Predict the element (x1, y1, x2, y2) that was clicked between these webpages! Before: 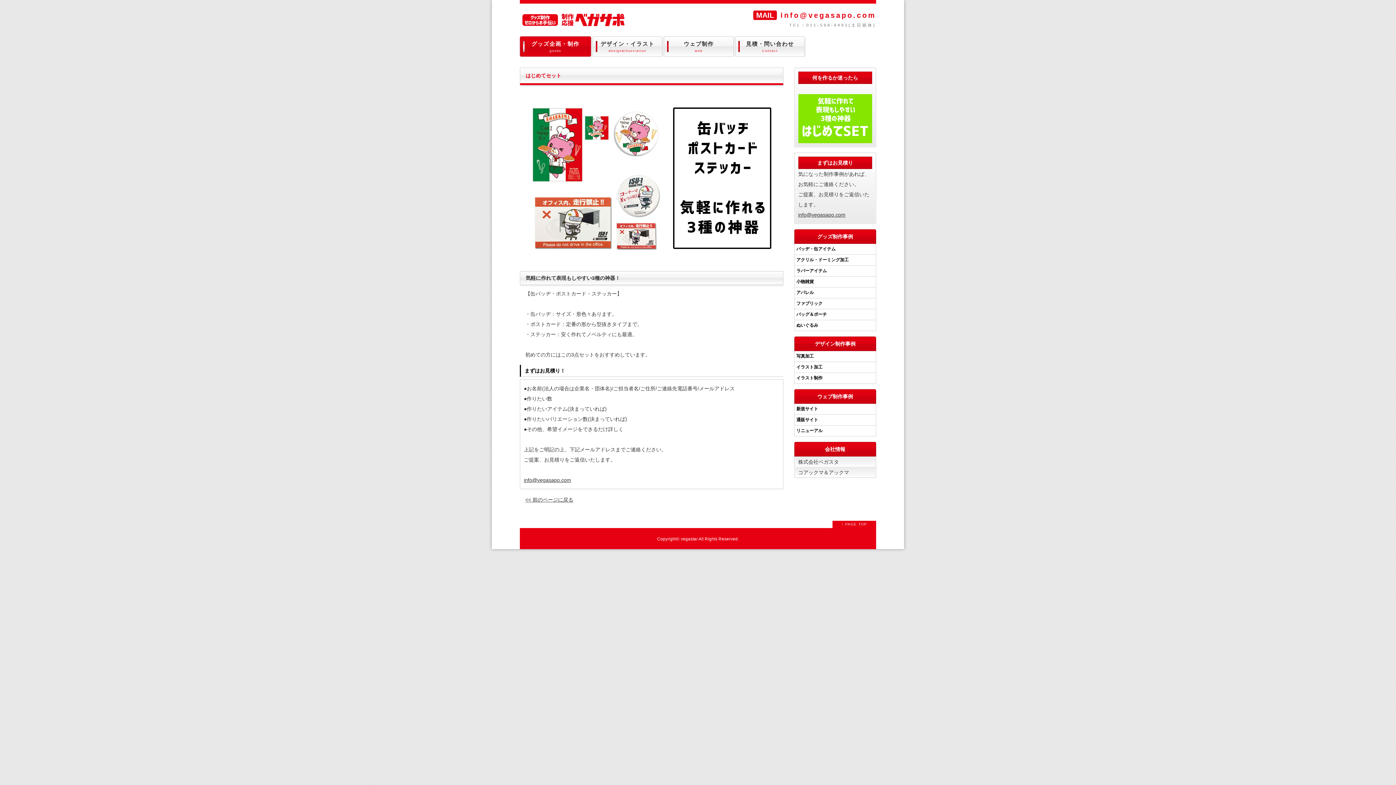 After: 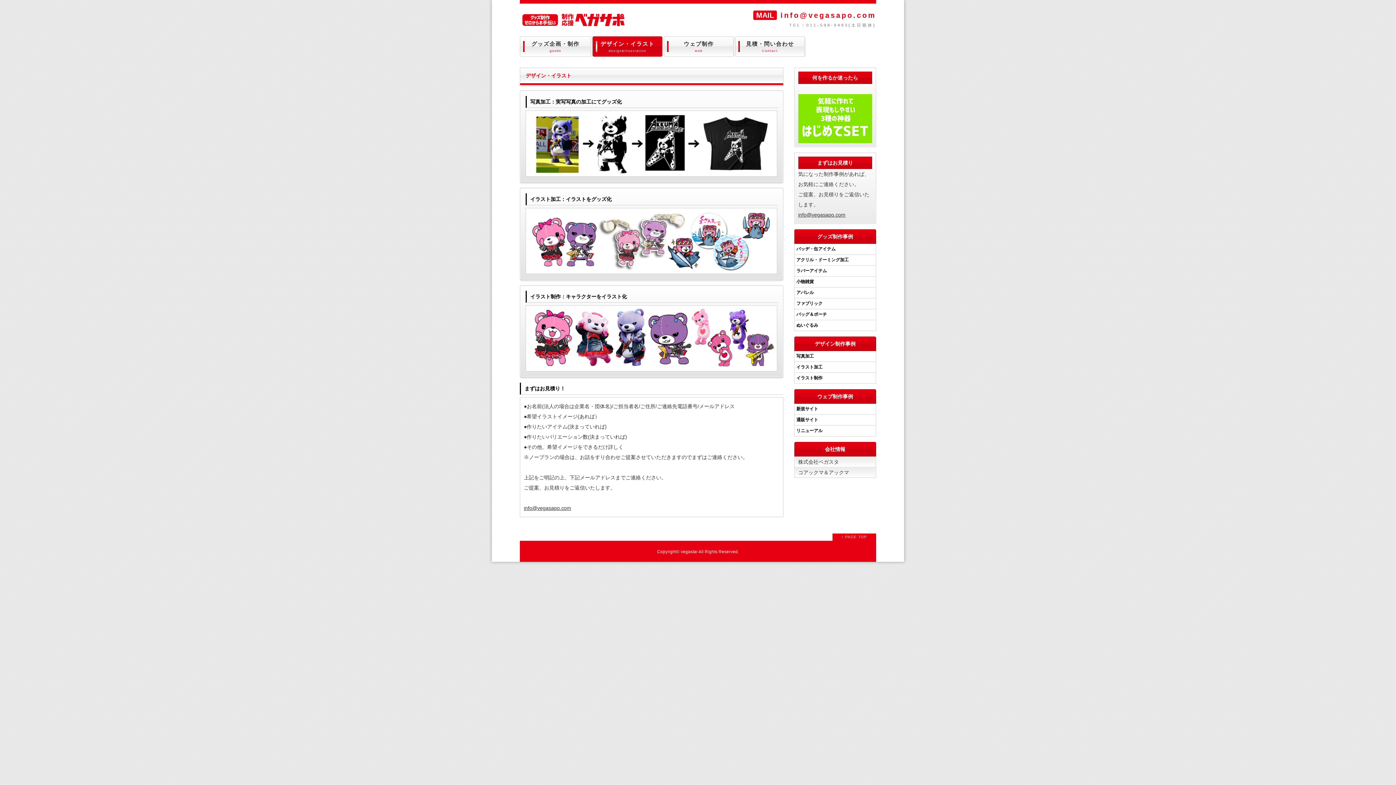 Action: label: デザイン・イラスト
design&illustration bbox: (592, 36, 662, 56)